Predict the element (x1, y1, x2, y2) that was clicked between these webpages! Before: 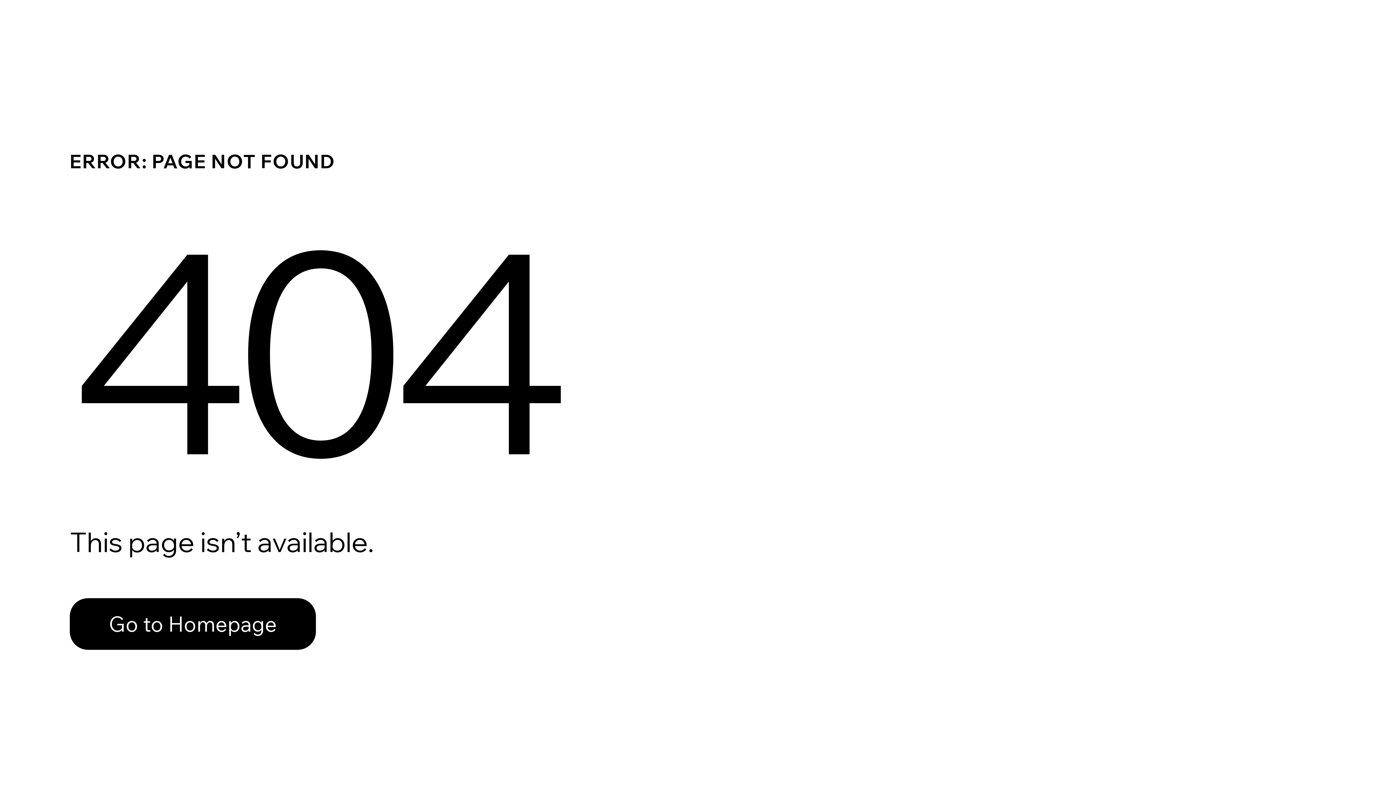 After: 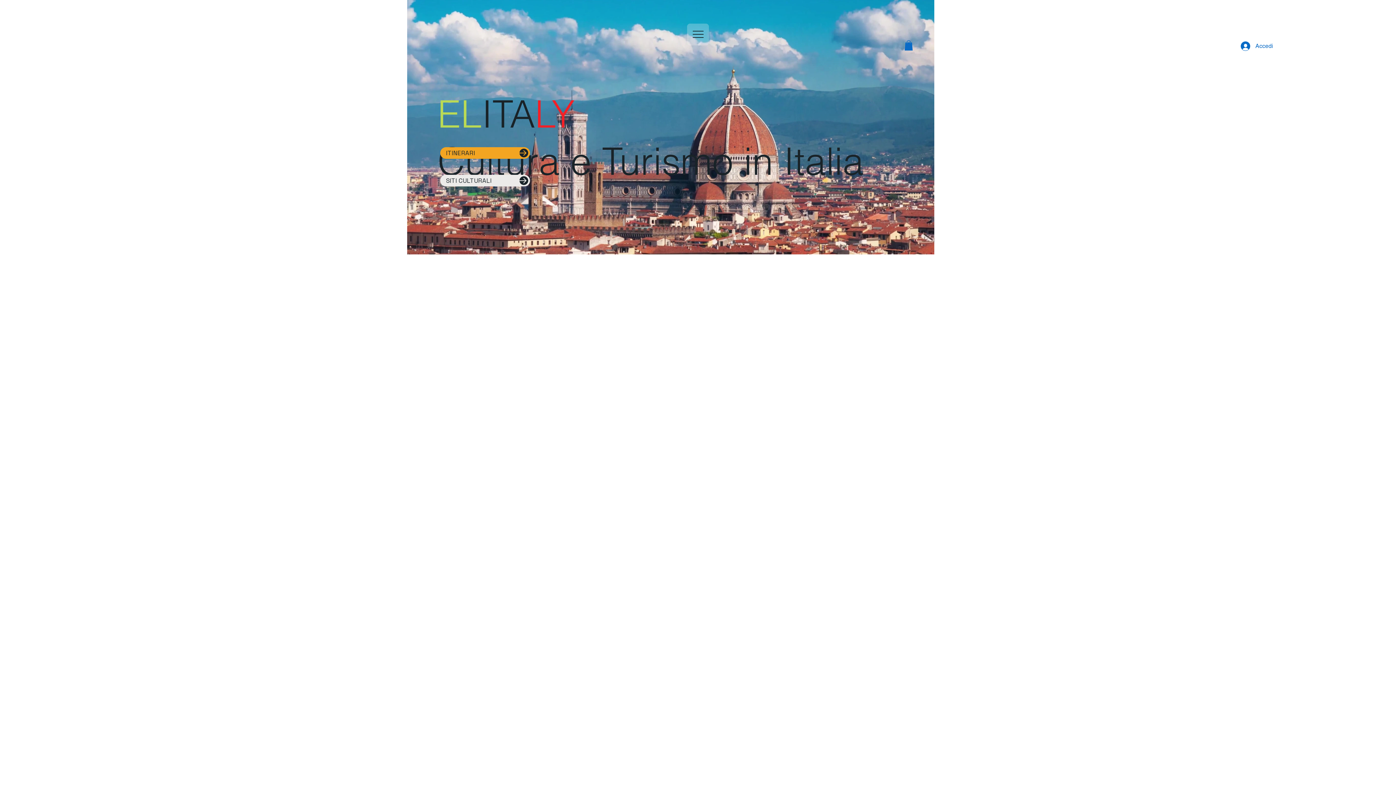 Action: label: Go to Homepage bbox: (69, 582, 768, 659)